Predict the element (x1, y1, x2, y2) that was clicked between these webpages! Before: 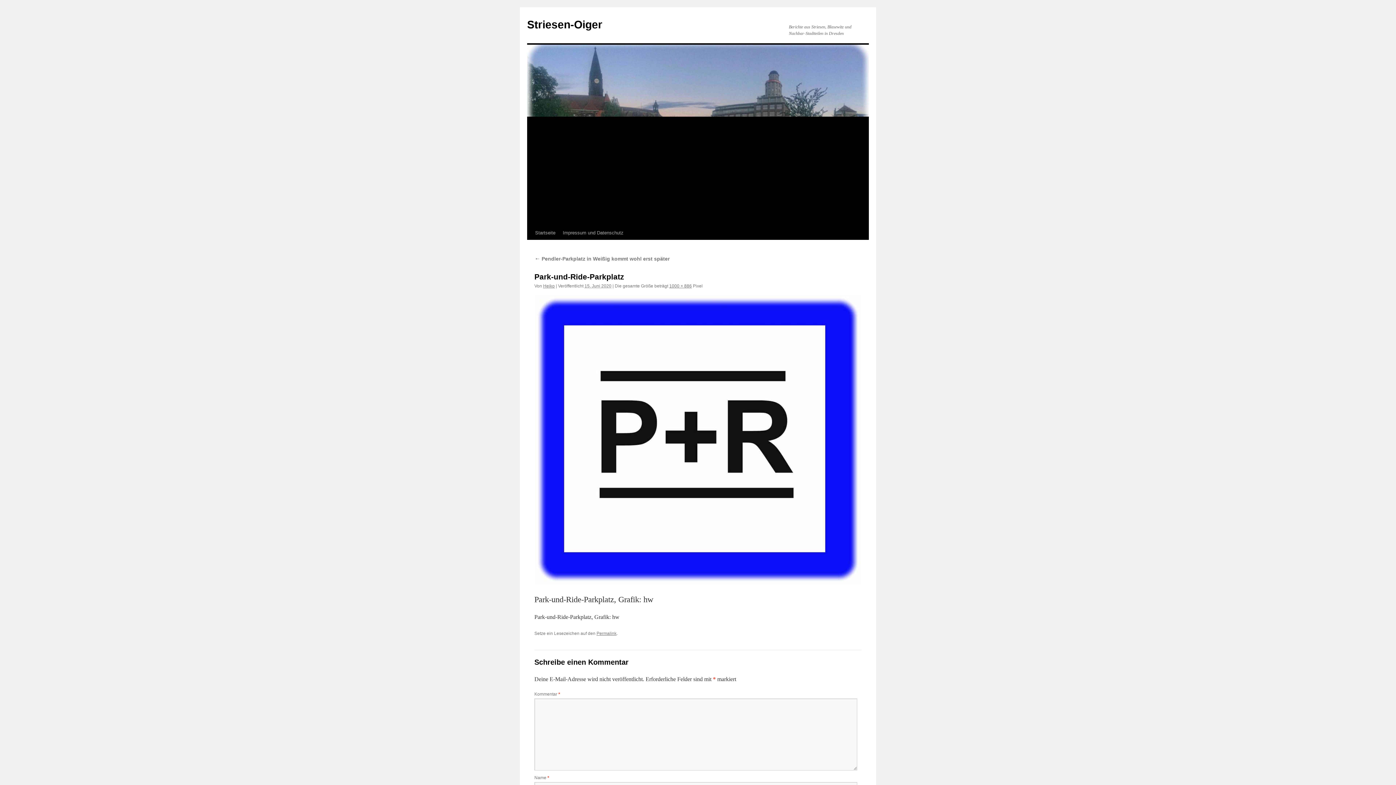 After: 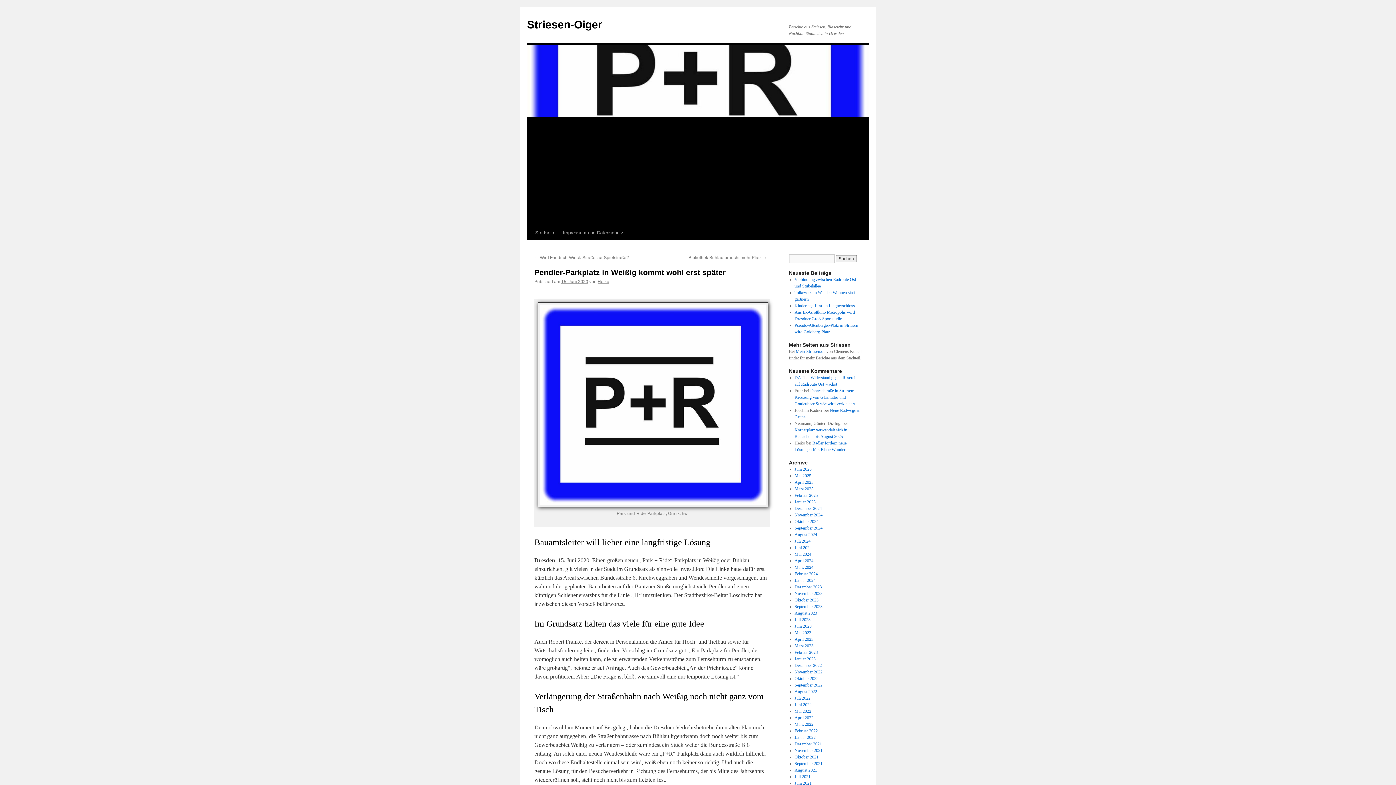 Action: label: ← Pendler-Parkplatz in Weißig kommt wohl erst später bbox: (534, 256, 669, 261)